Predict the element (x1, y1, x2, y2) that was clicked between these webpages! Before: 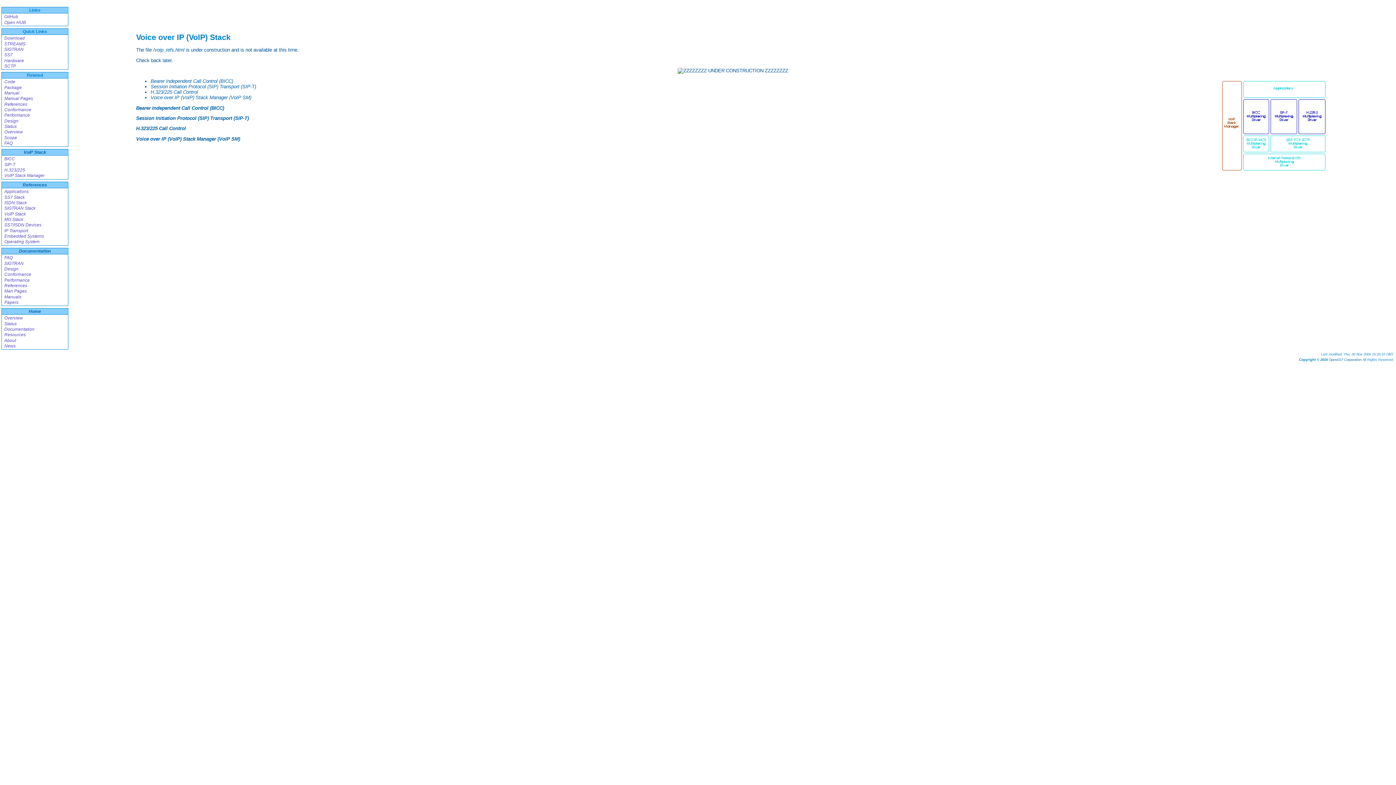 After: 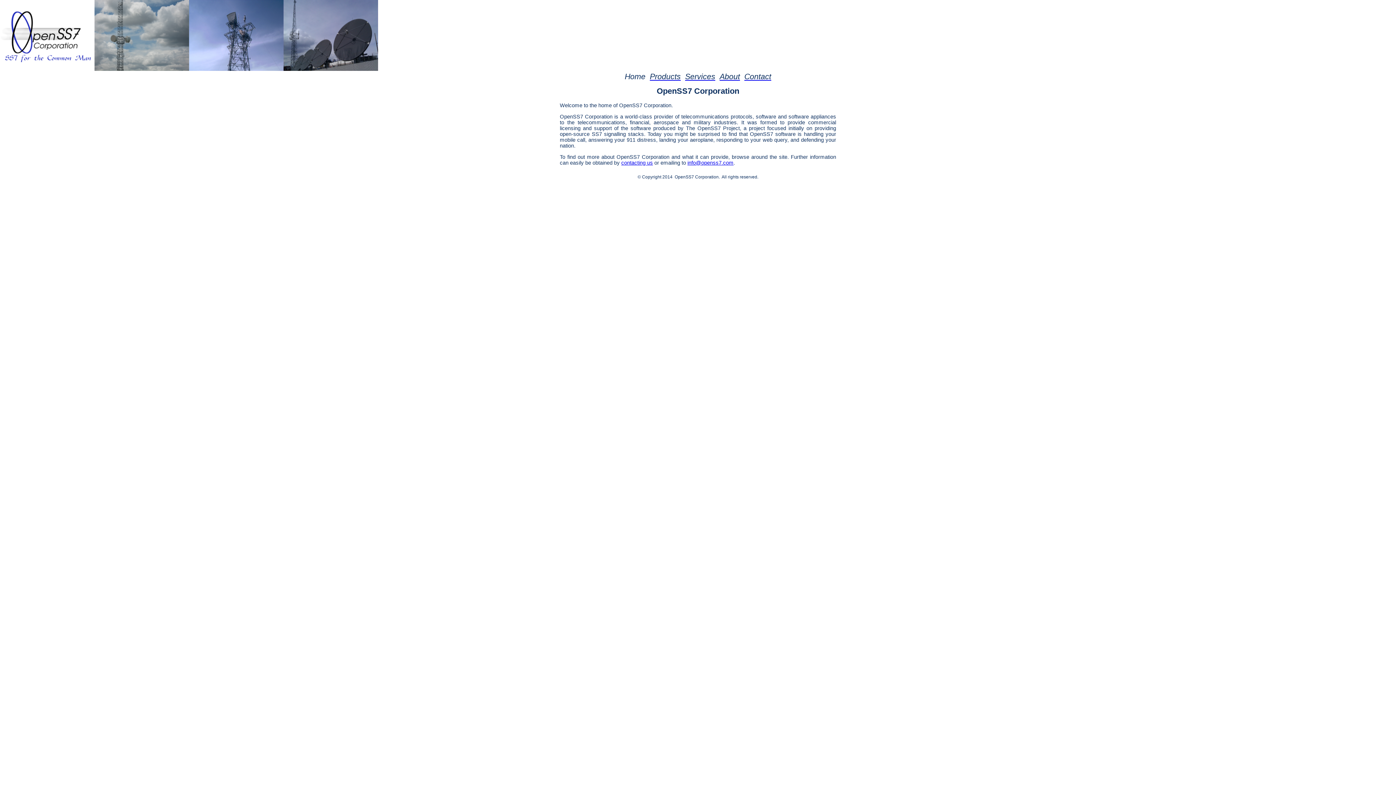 Action: label: OpenSS7 Corporation bbox: (1329, 358, 1361, 361)